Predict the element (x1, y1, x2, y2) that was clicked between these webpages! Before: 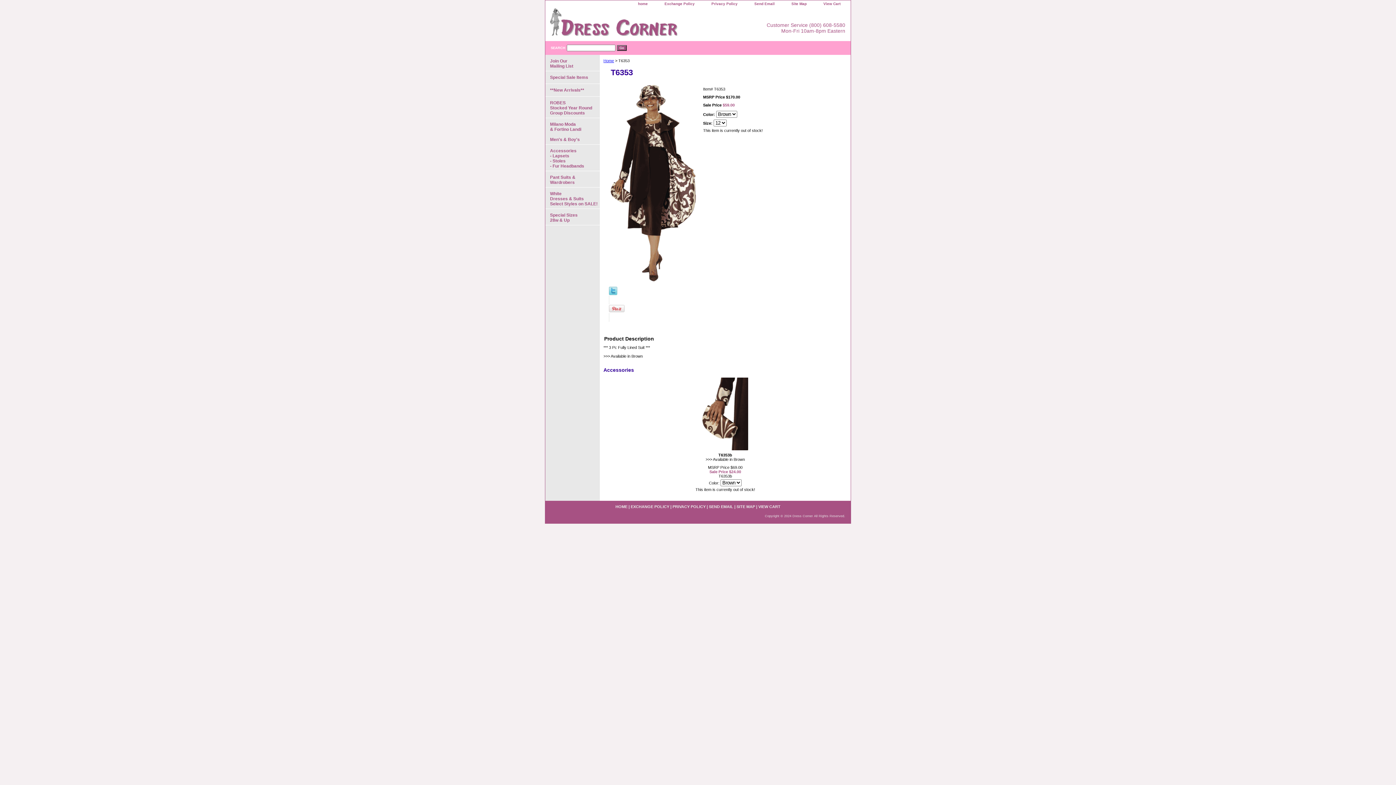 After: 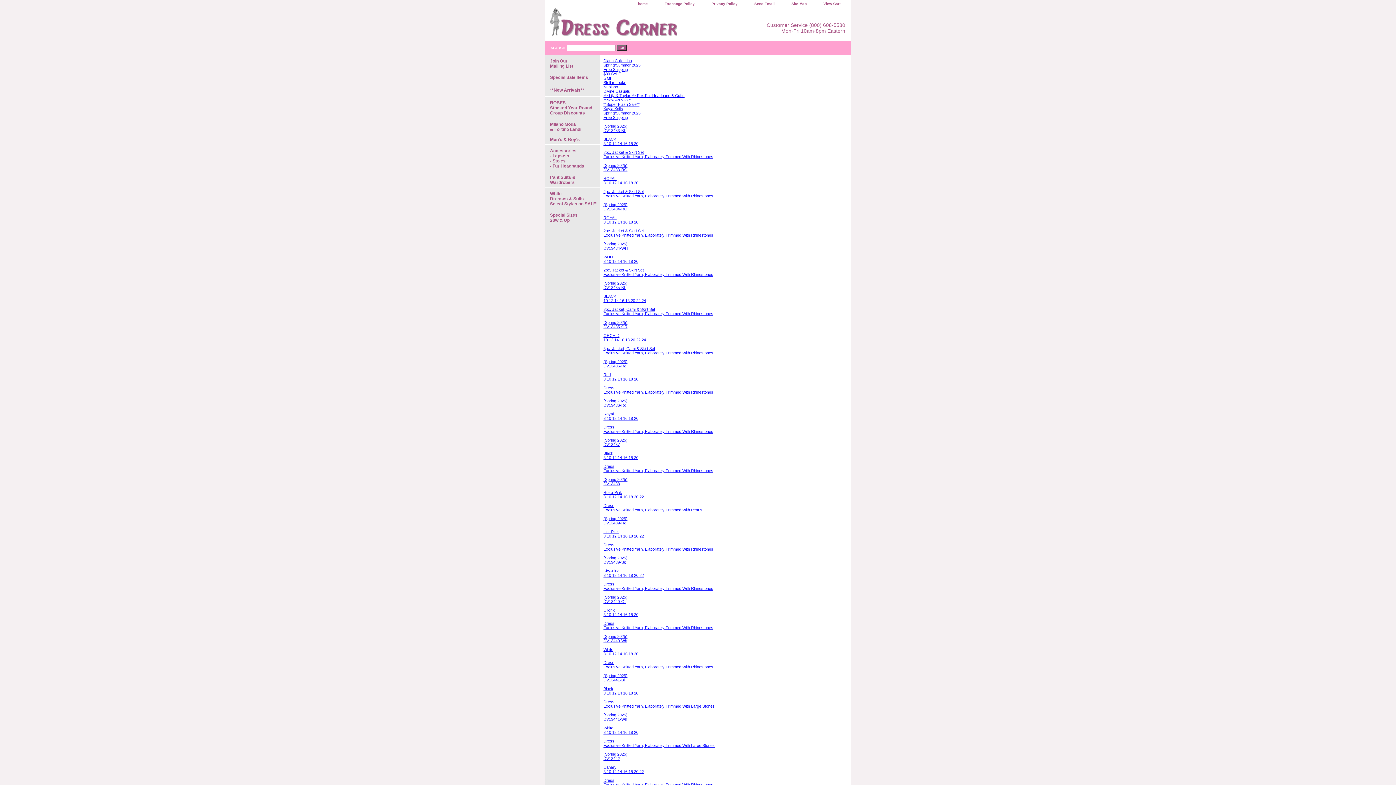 Action: label: SITE MAP bbox: (736, 504, 755, 509)